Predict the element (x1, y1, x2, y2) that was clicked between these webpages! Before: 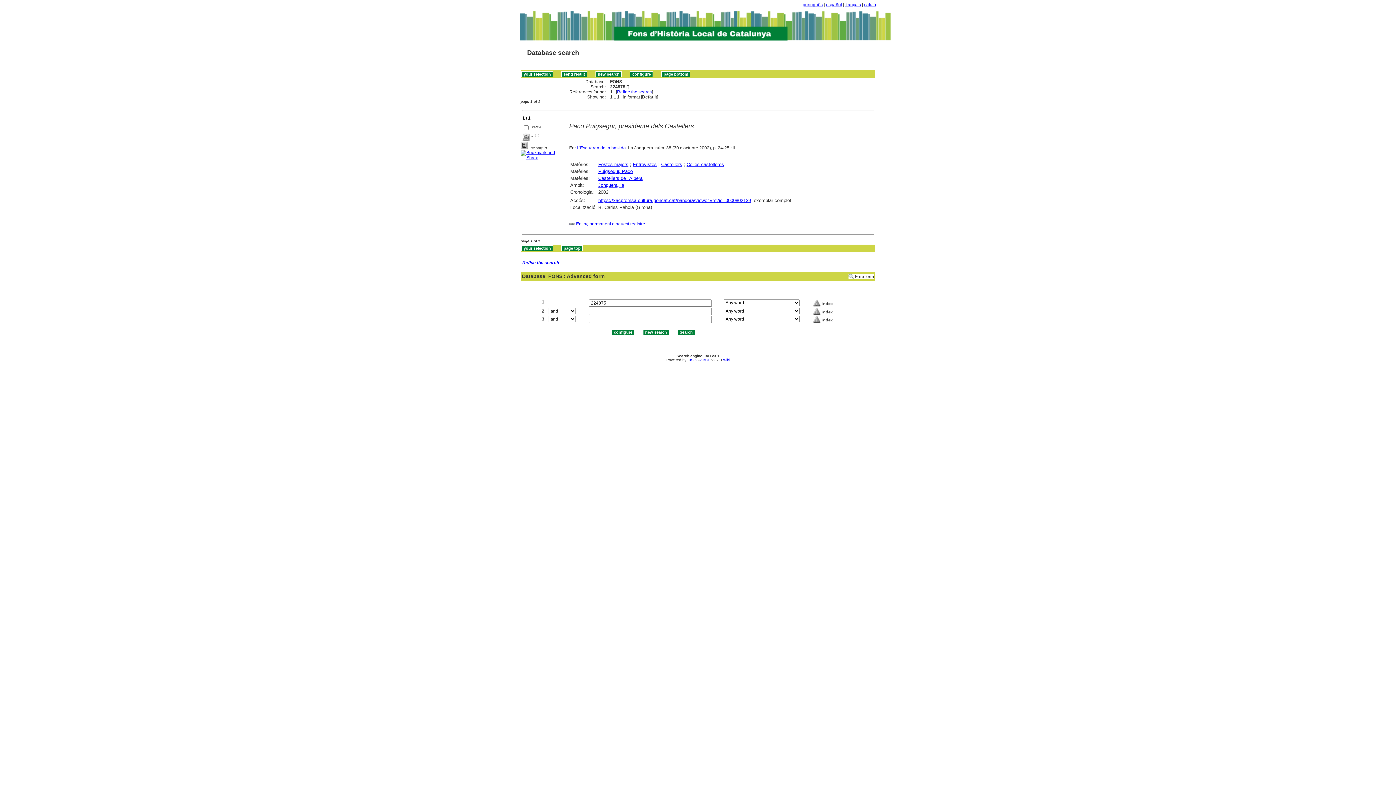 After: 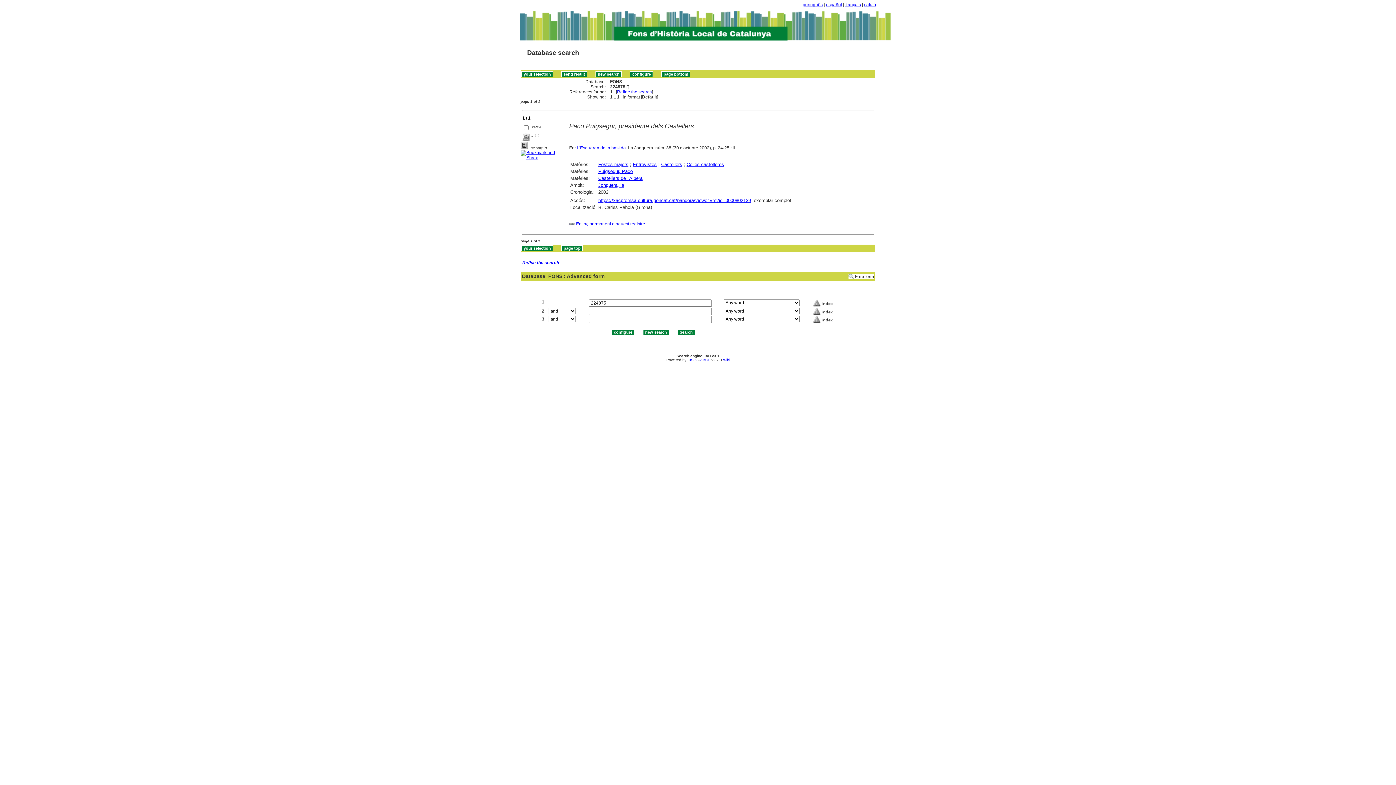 Action: label: Wiki bbox: (723, 358, 729, 362)